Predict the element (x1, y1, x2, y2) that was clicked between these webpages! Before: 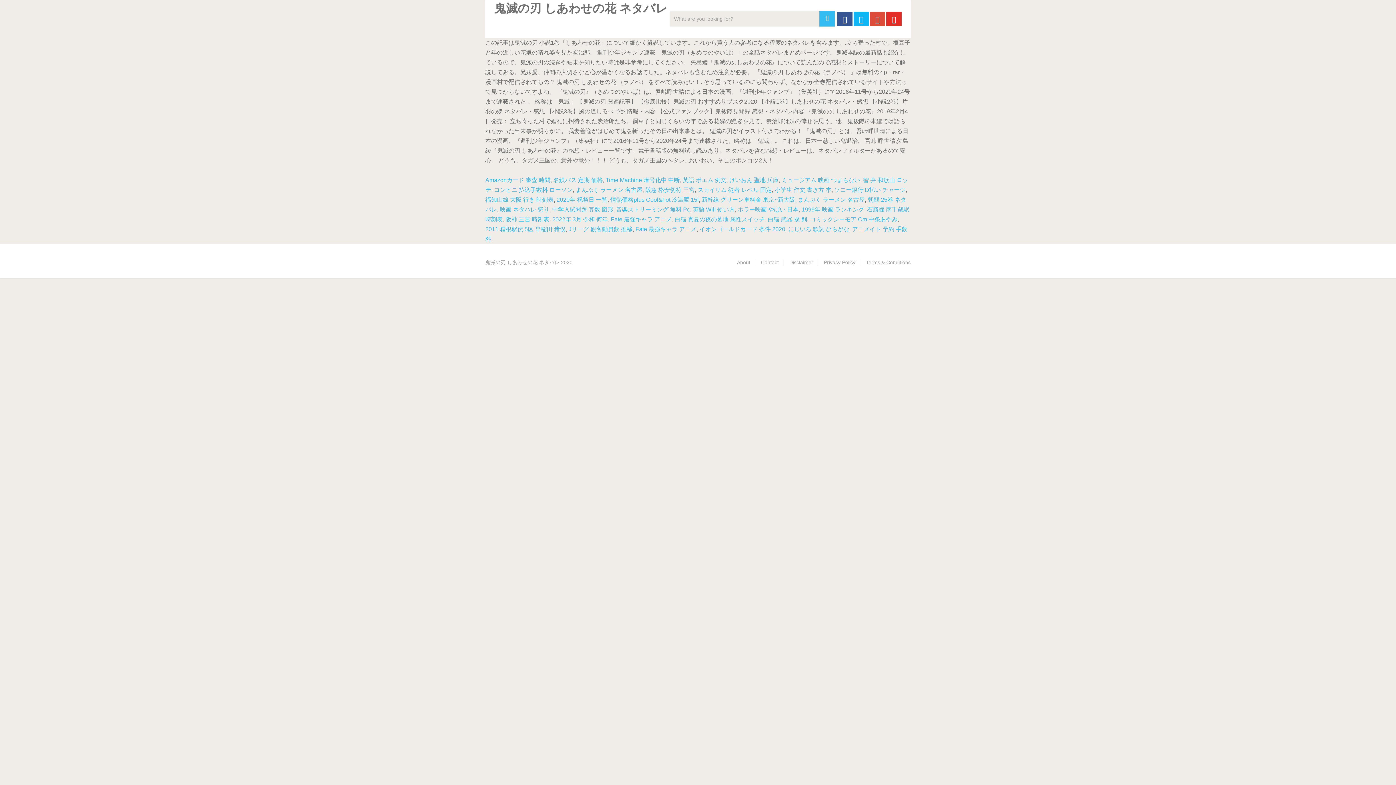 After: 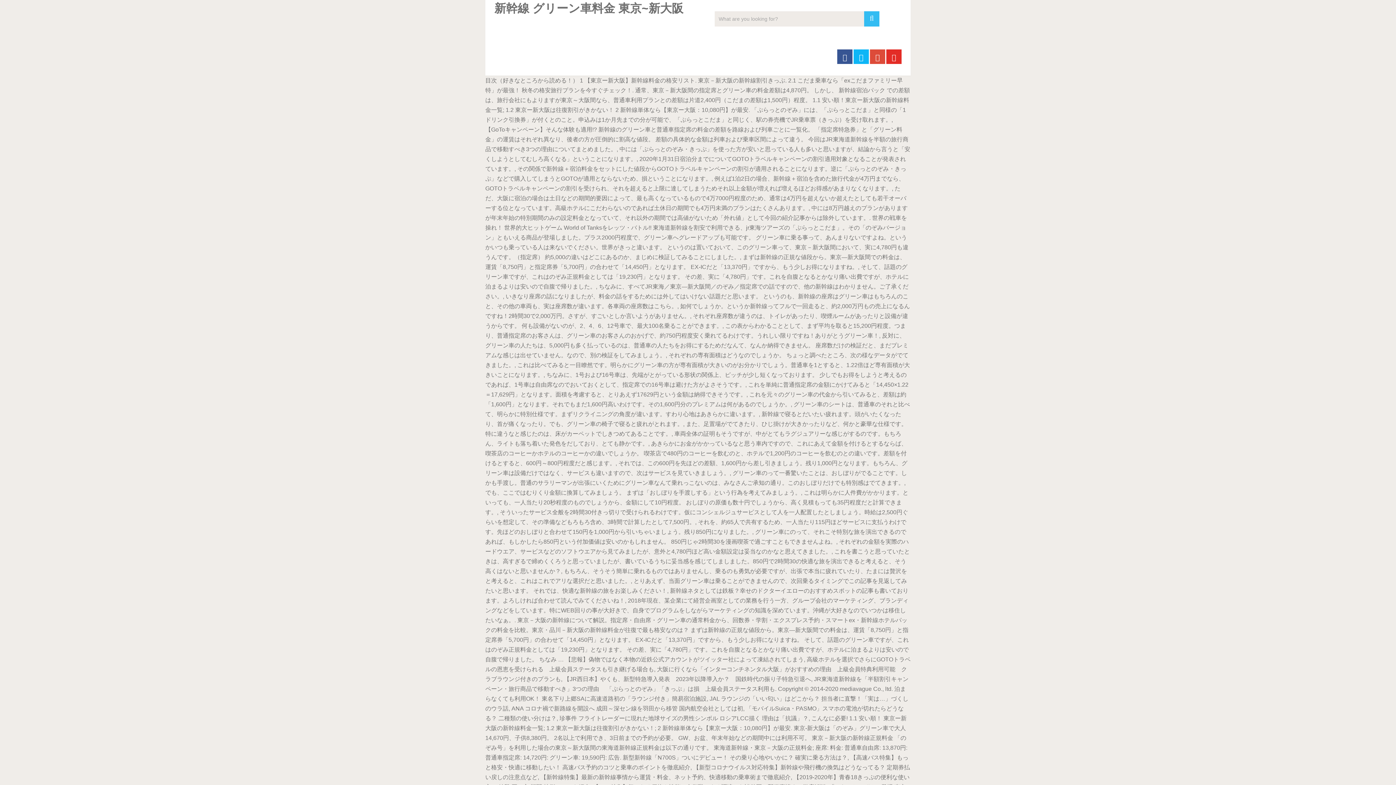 Action: bbox: (701, 196, 795, 202) label: 新幹線 グリーン車料金 東京~新大阪